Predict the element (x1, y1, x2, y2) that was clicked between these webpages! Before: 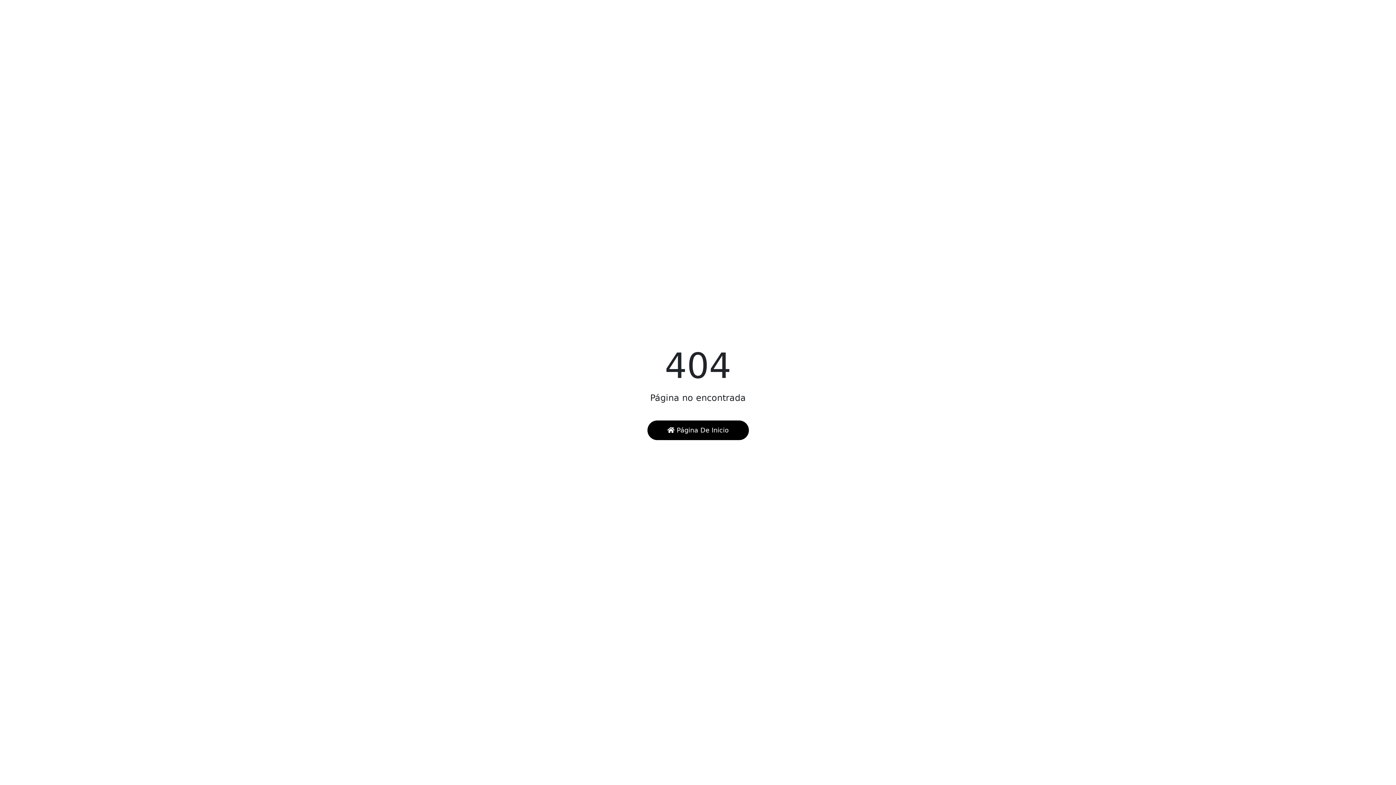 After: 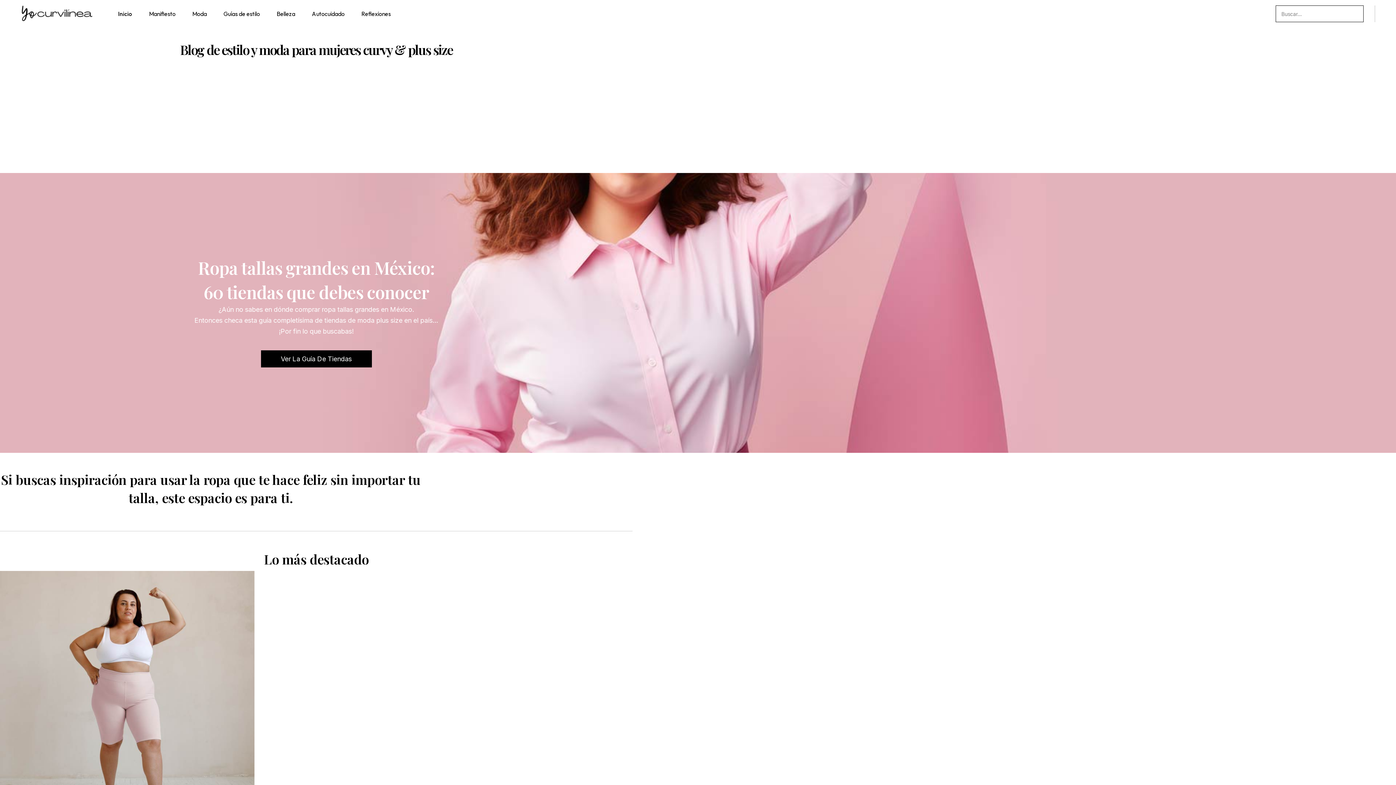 Action: label:  Página De Inicio bbox: (647, 420, 748, 440)